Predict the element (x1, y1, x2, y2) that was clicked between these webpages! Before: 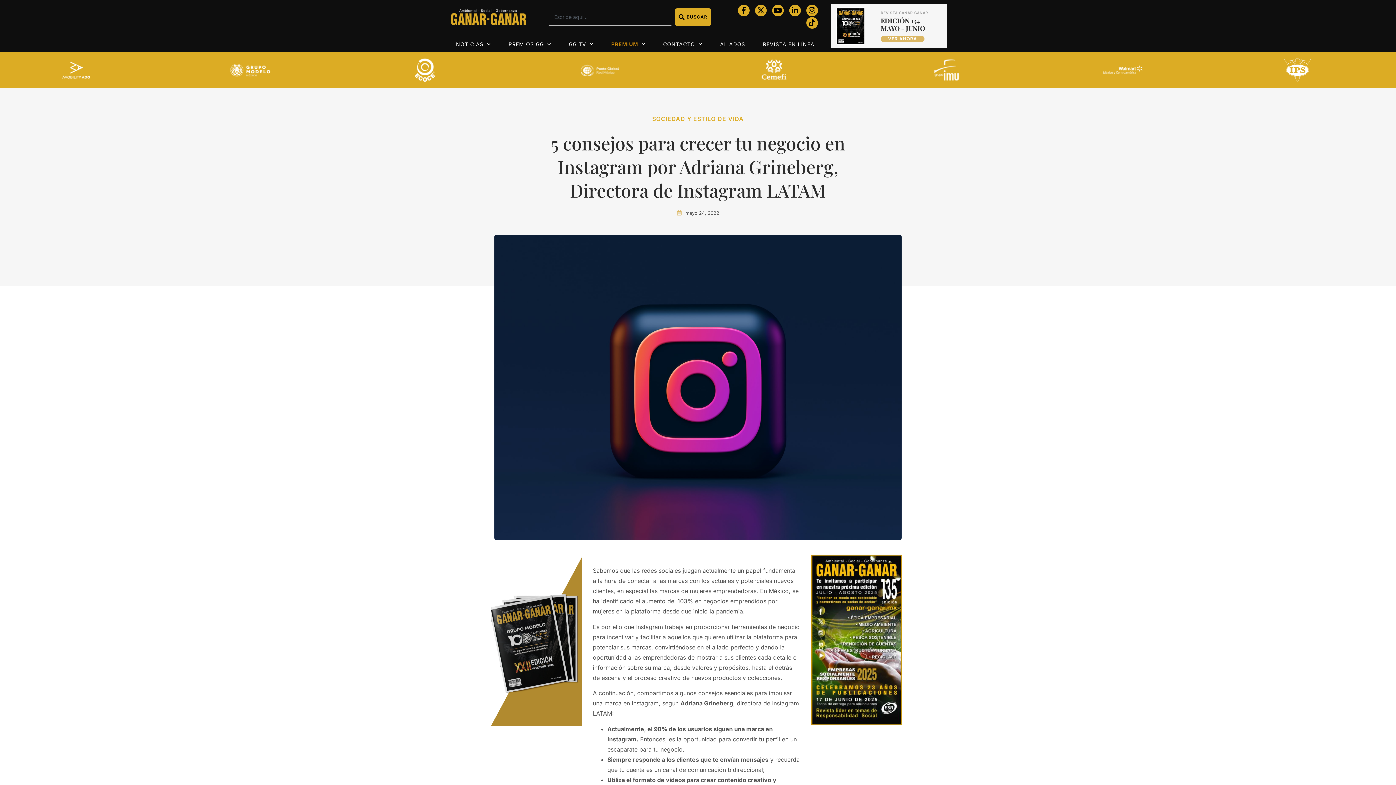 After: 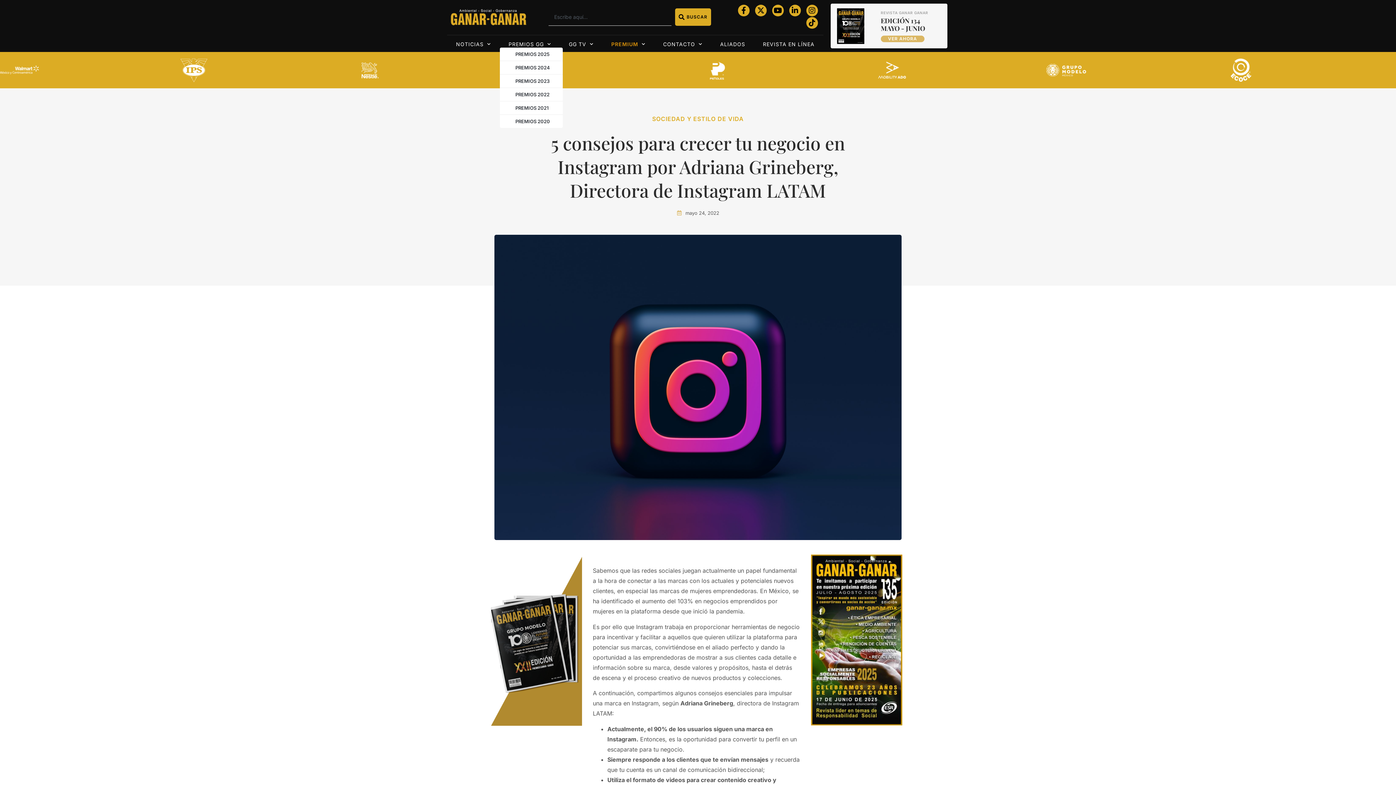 Action: label: PREMIOS GG bbox: (499, 40, 560, 47)